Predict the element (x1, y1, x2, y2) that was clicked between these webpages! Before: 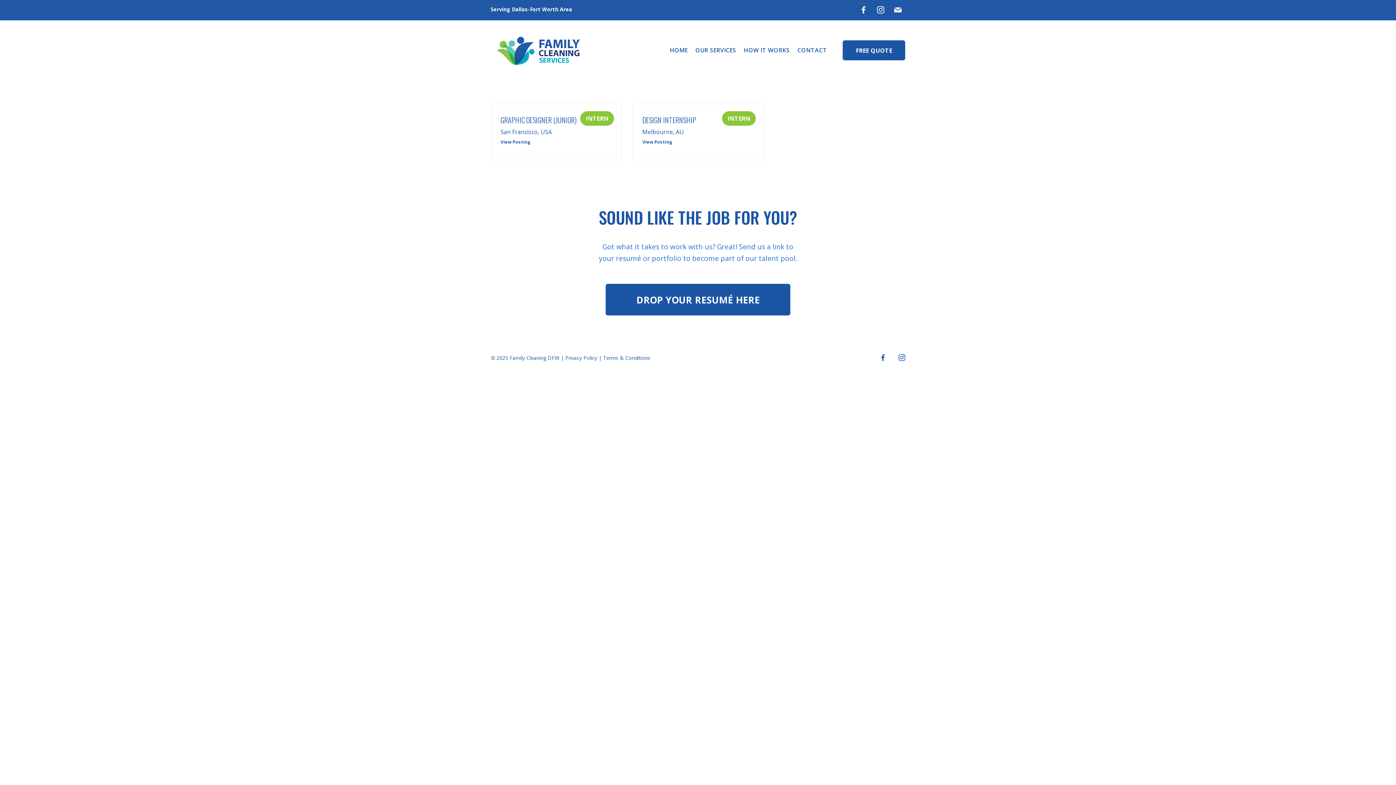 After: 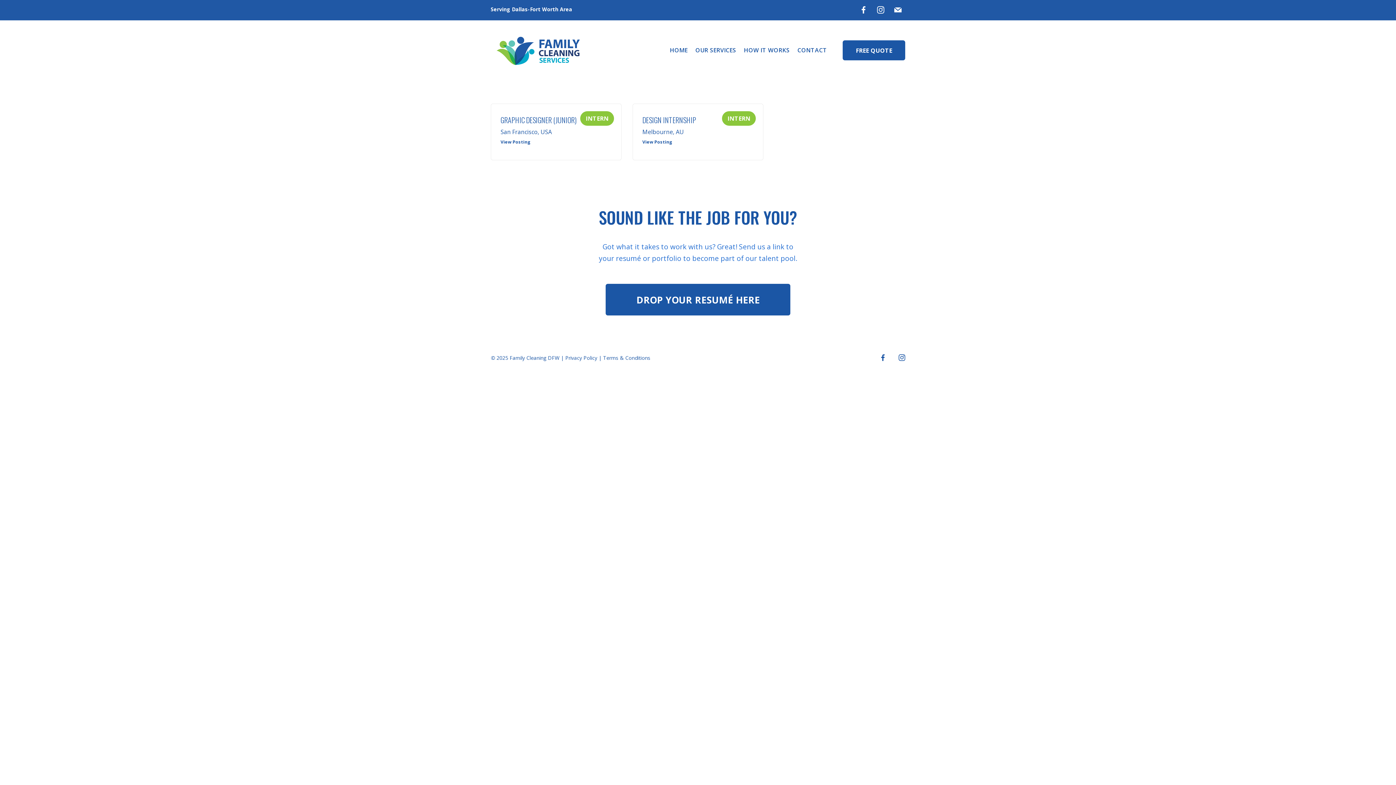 Action: bbox: (877, 5, 884, 14)